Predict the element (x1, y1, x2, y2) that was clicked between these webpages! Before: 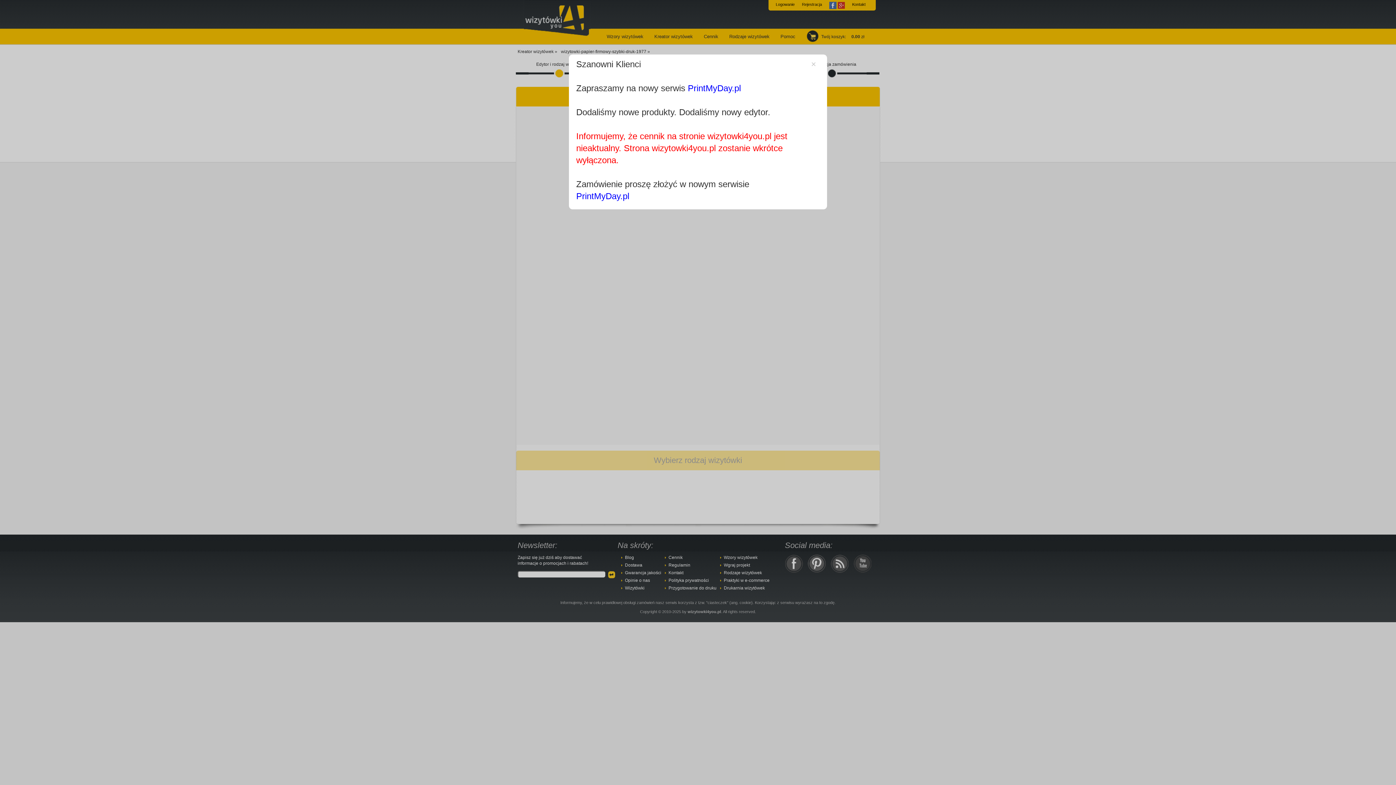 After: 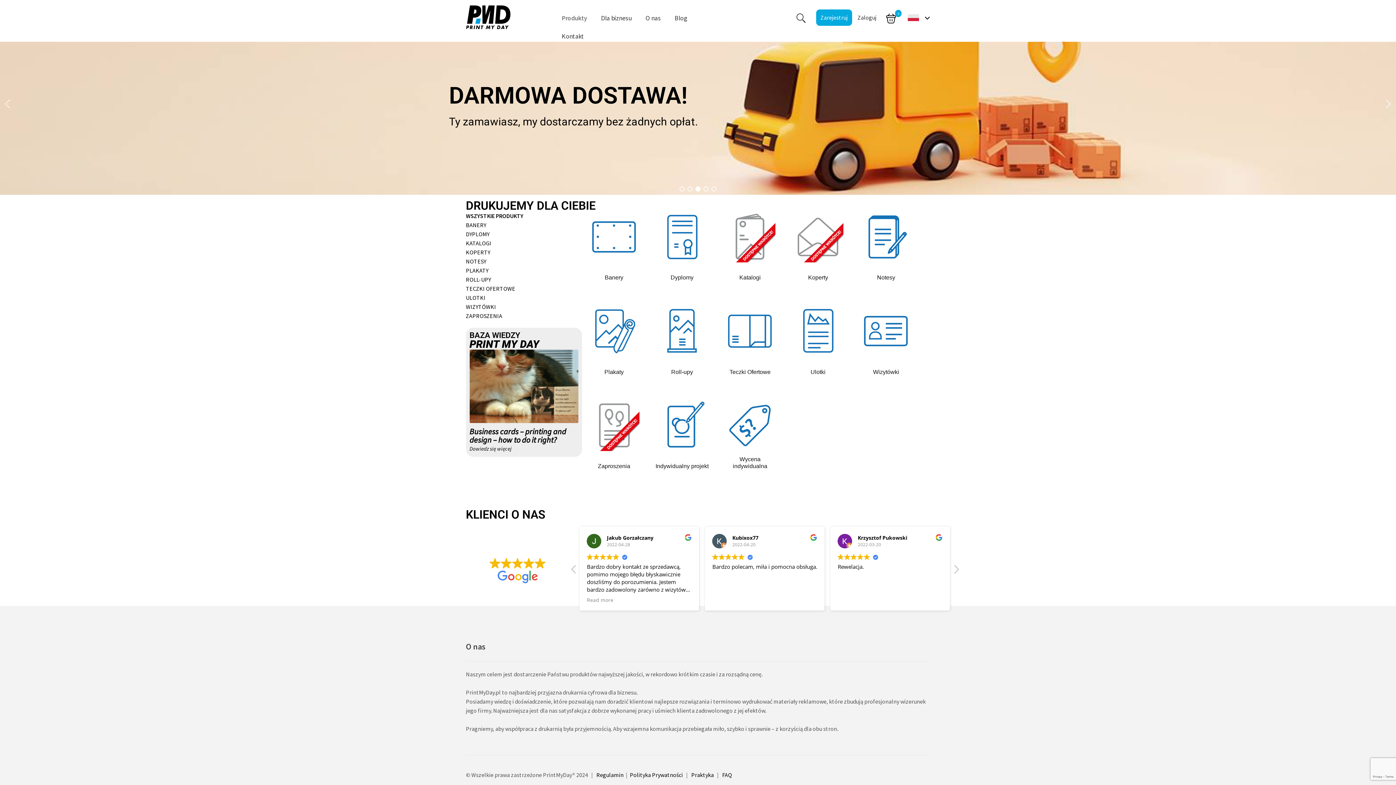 Action: label: PrintMyDay.pl bbox: (688, 83, 741, 93)